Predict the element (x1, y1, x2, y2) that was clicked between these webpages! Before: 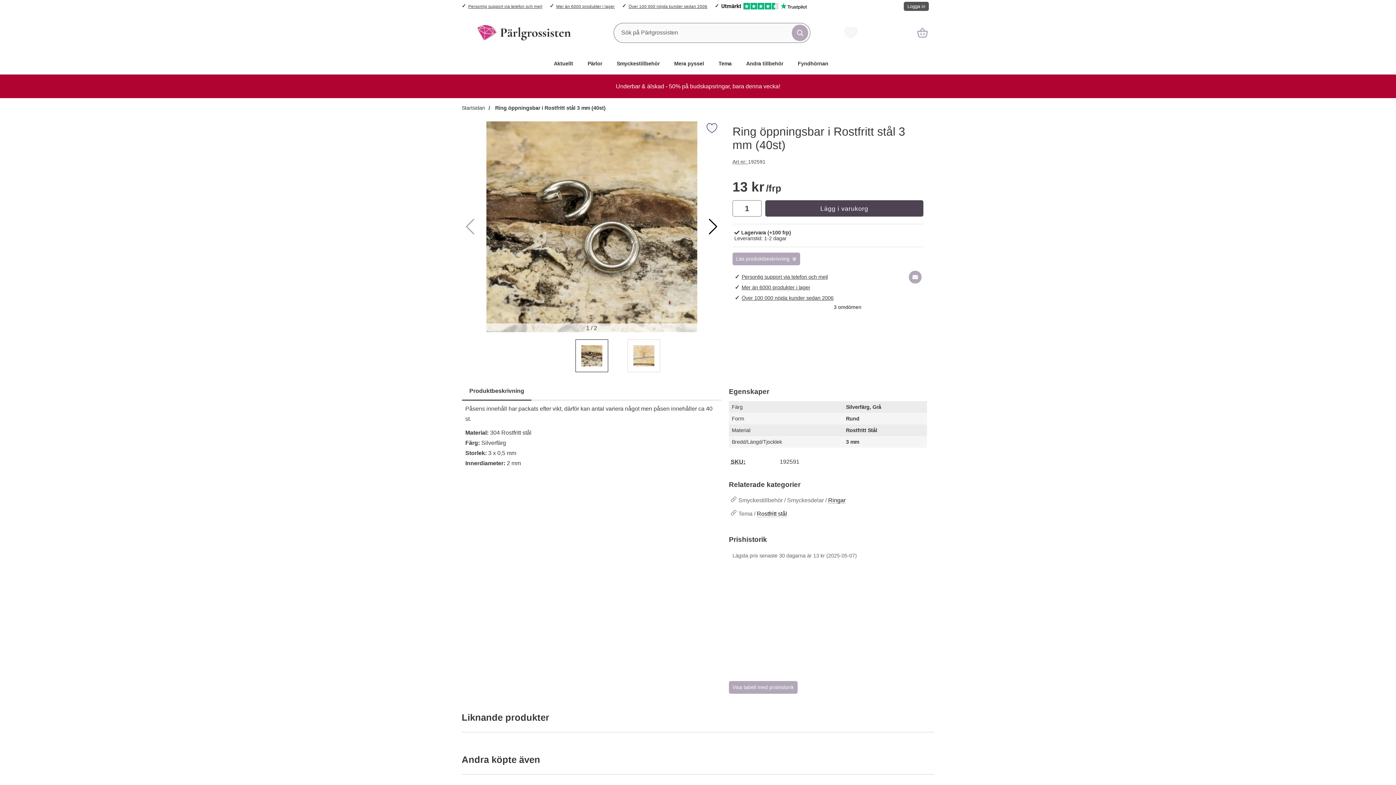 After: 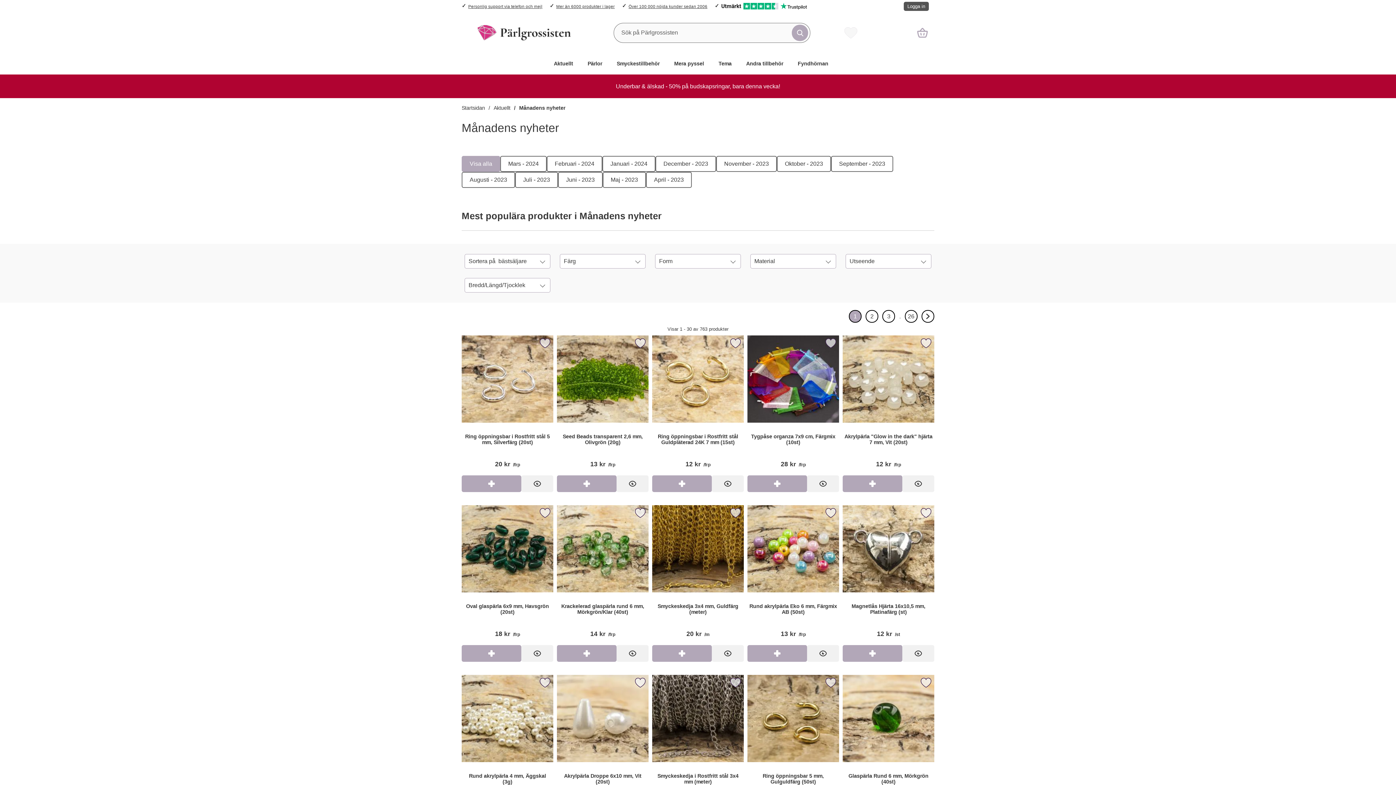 Action: bbox: (556, 3, 614, 8) label: Mer än 6000 produkter i lager